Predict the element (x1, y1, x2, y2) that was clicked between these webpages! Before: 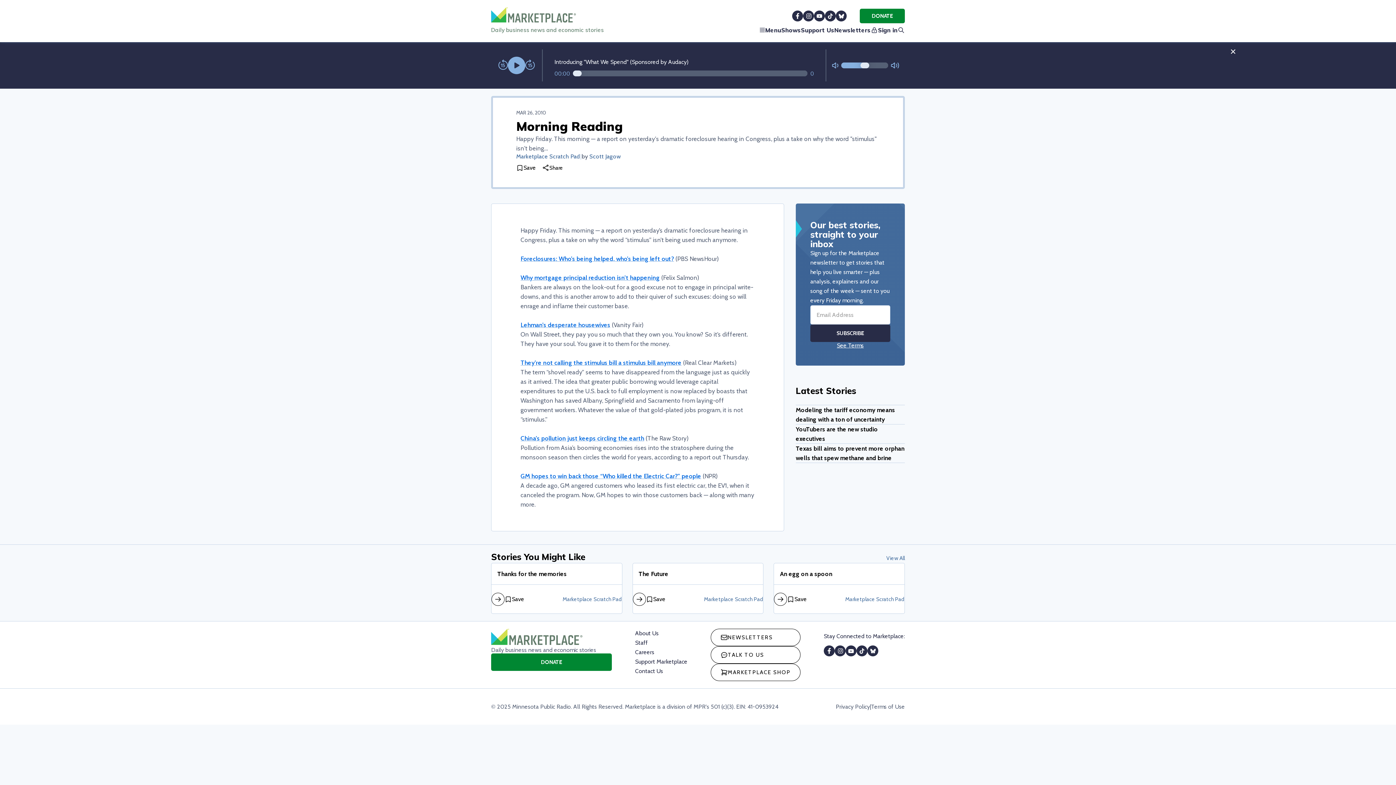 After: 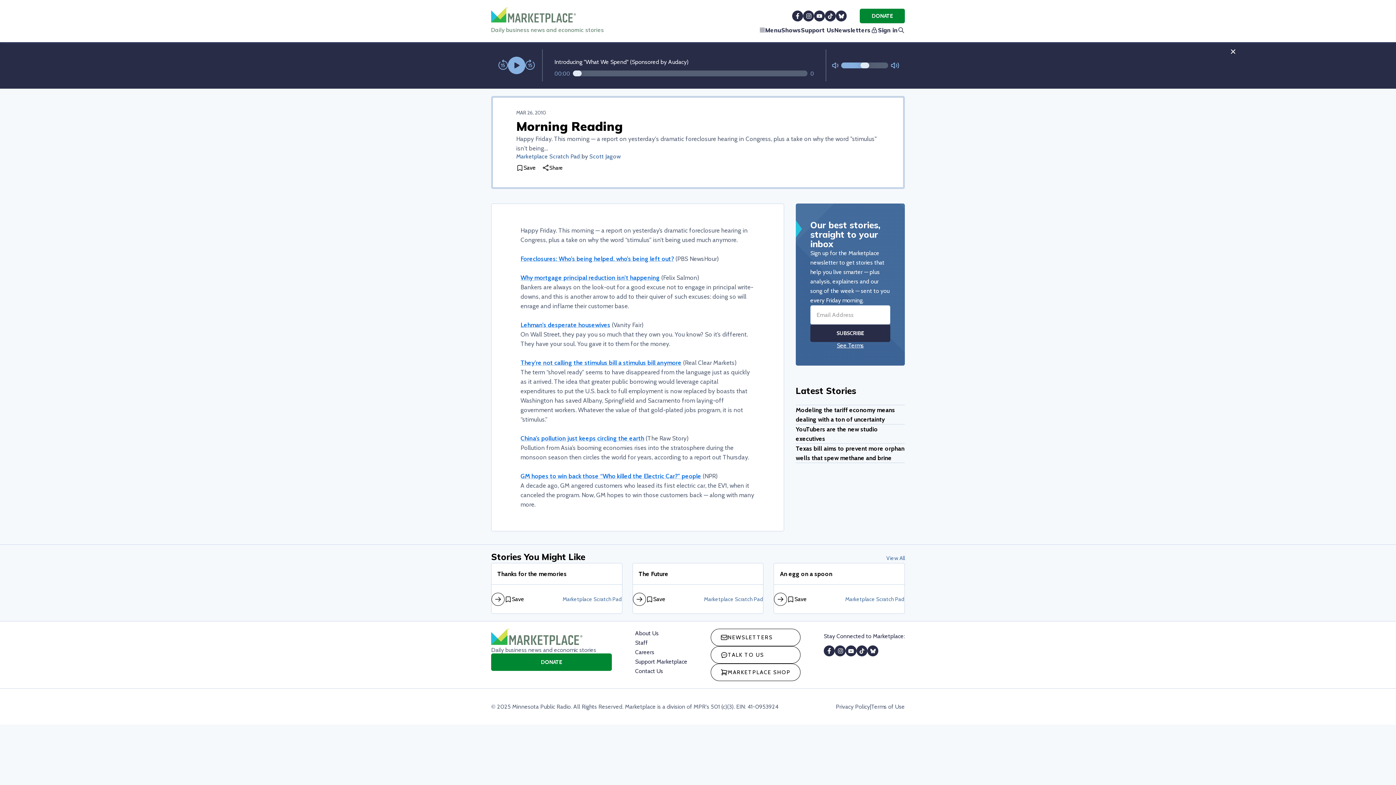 Action: label: Contact Us bbox: (635, 702, 663, 709)